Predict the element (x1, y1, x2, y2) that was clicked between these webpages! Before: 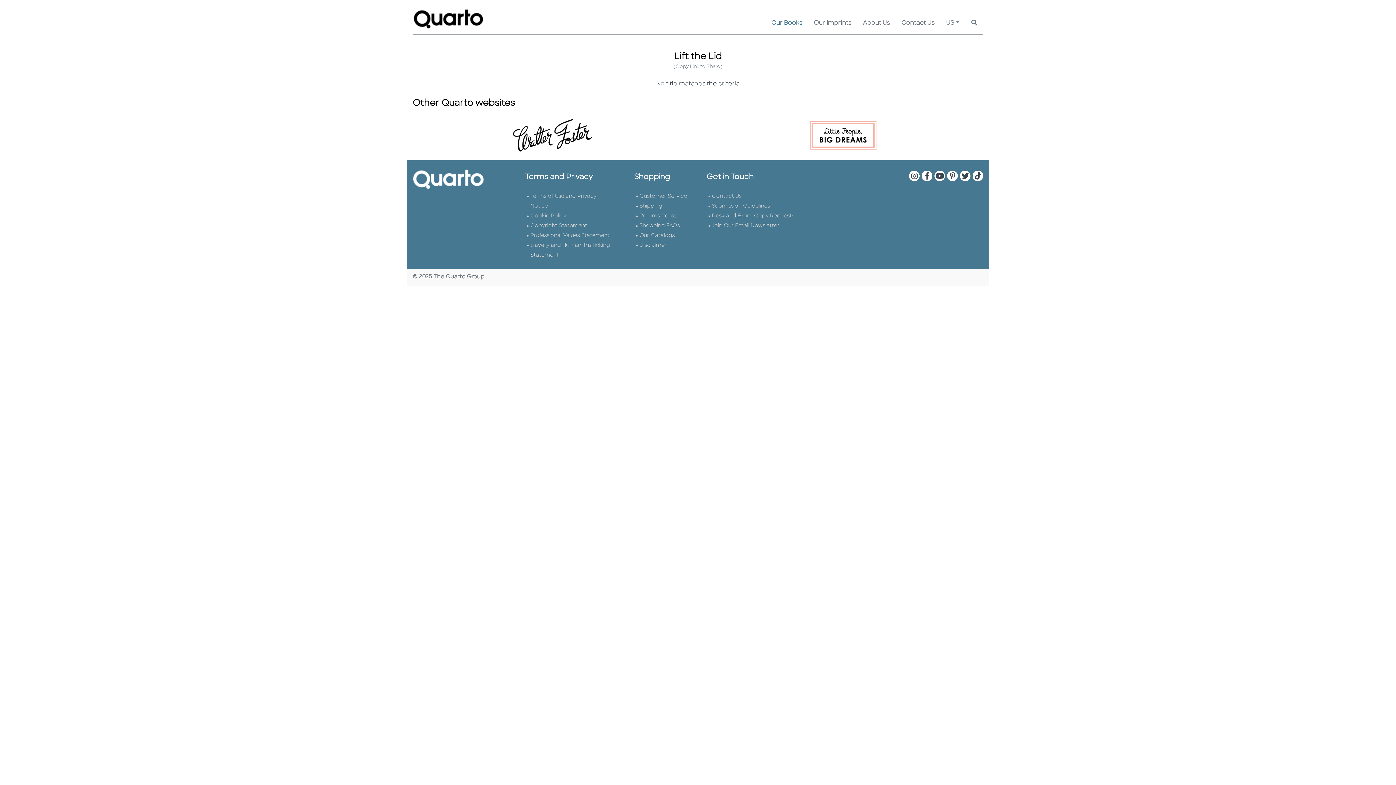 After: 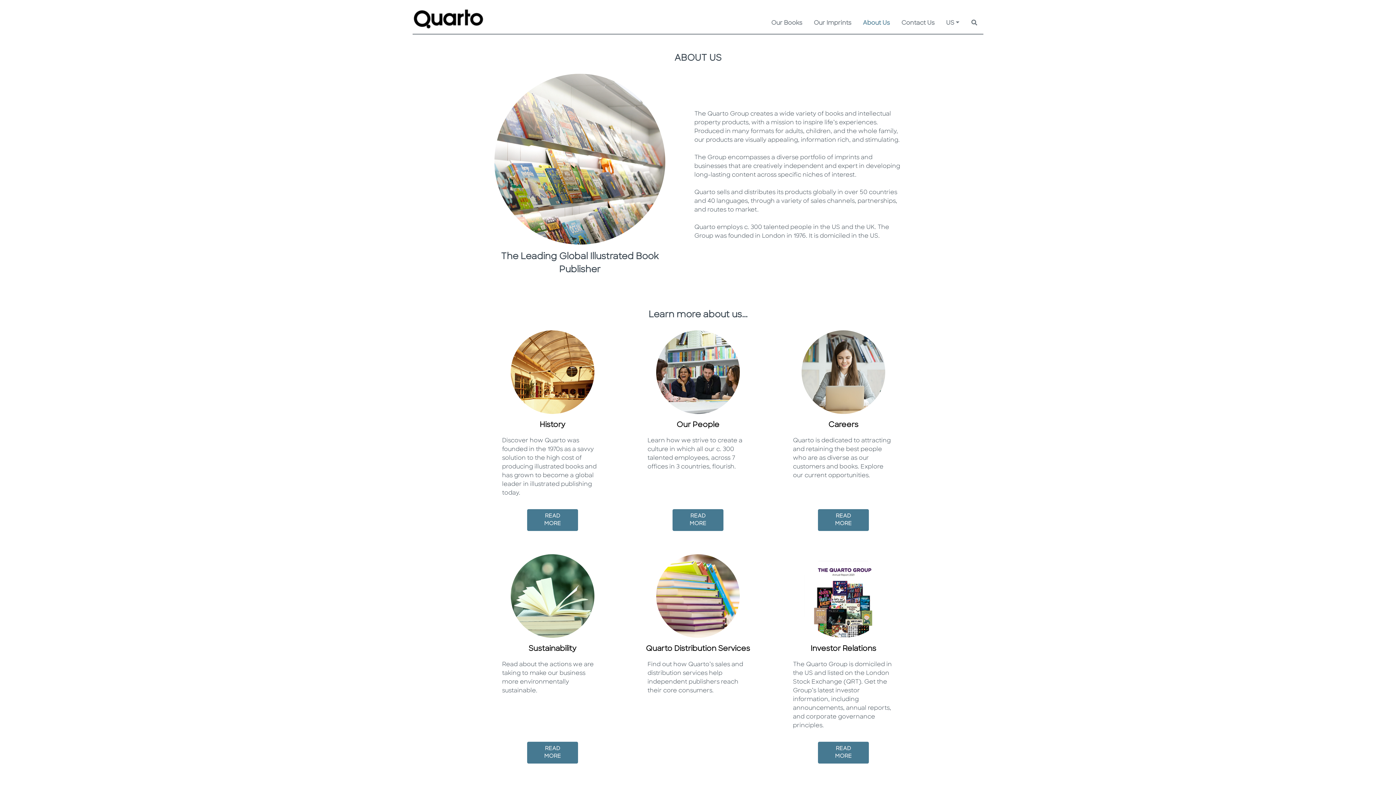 Action: label: About Us bbox: (863, 17, 889, 29)